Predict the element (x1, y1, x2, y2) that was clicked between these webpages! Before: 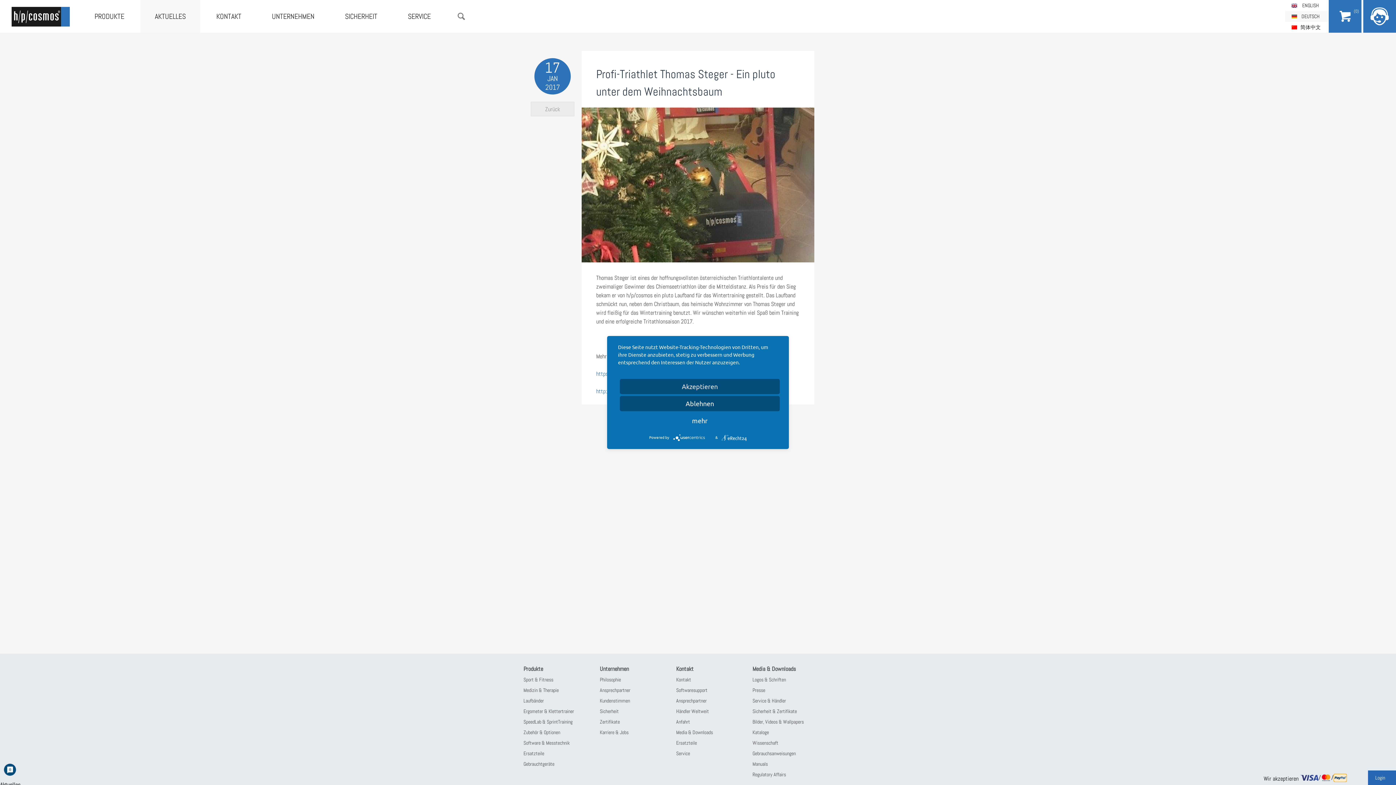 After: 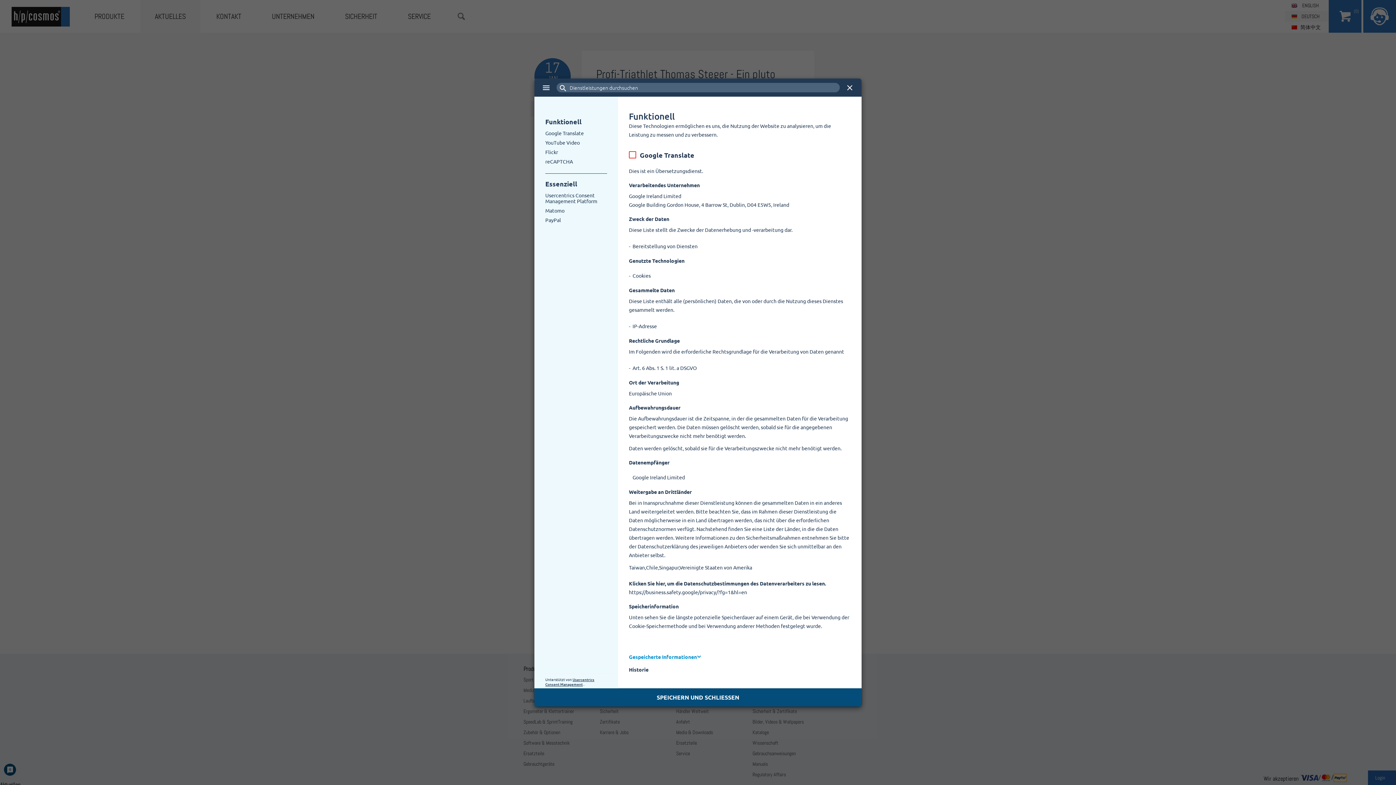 Action: bbox: (620, 413, 780, 428) label: mehr